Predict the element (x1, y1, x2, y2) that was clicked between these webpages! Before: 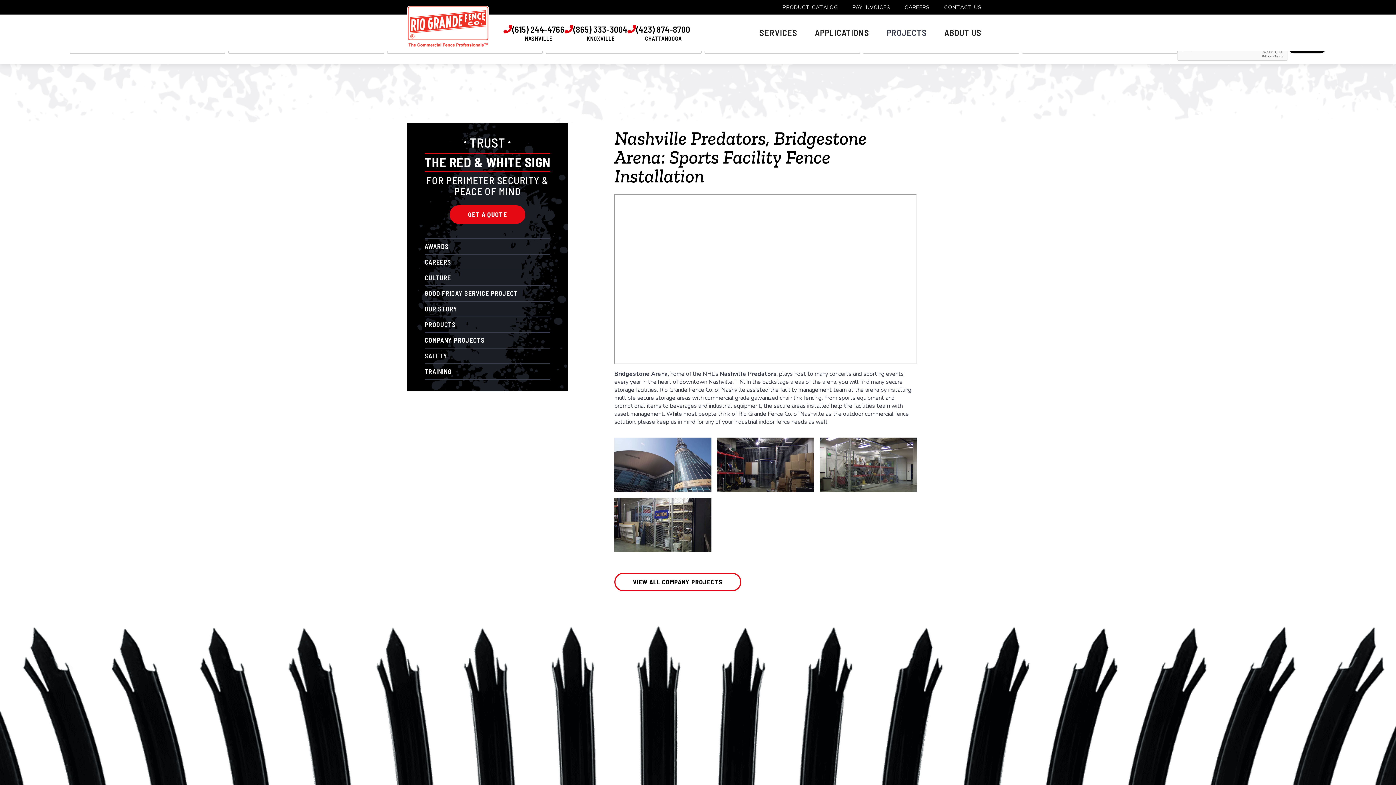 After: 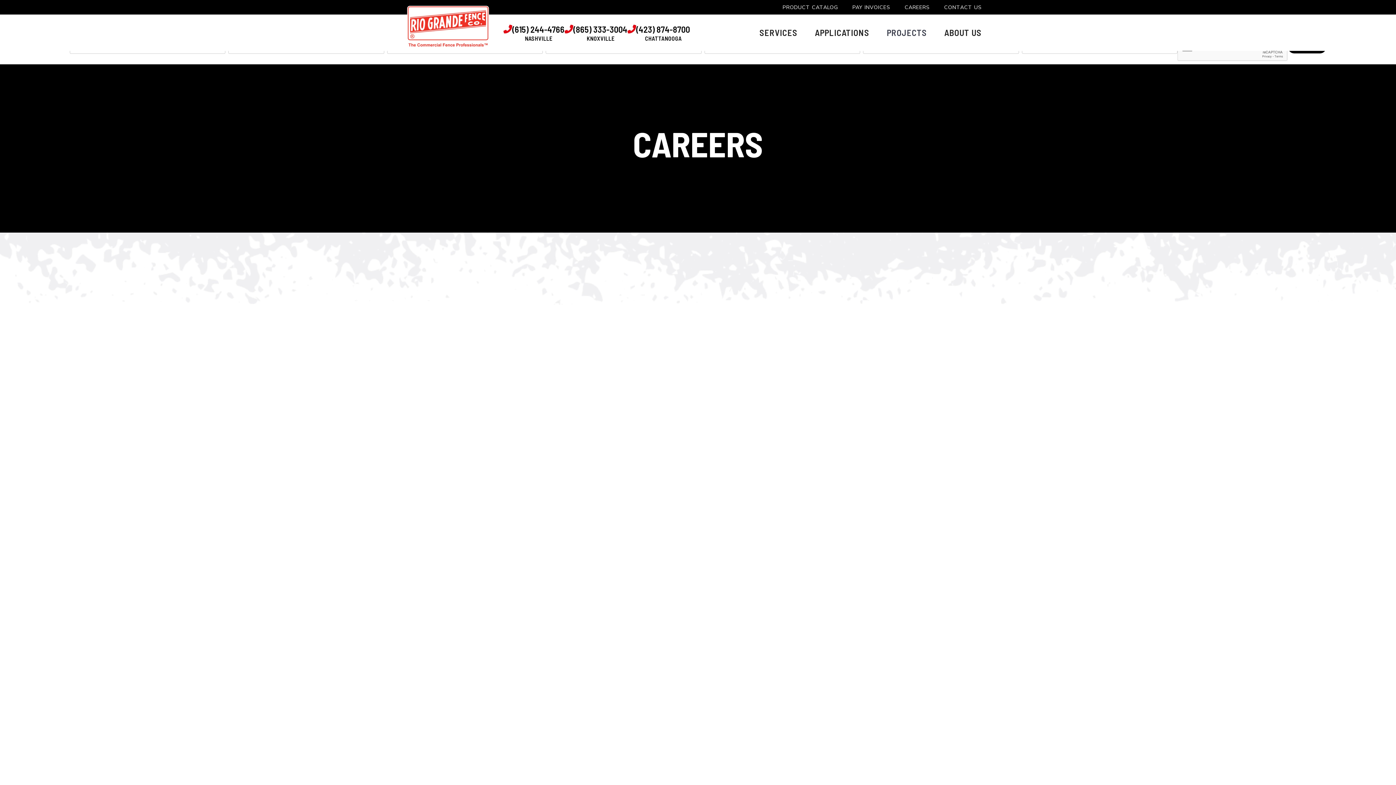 Action: label: CAREERS bbox: (424, 254, 550, 270)